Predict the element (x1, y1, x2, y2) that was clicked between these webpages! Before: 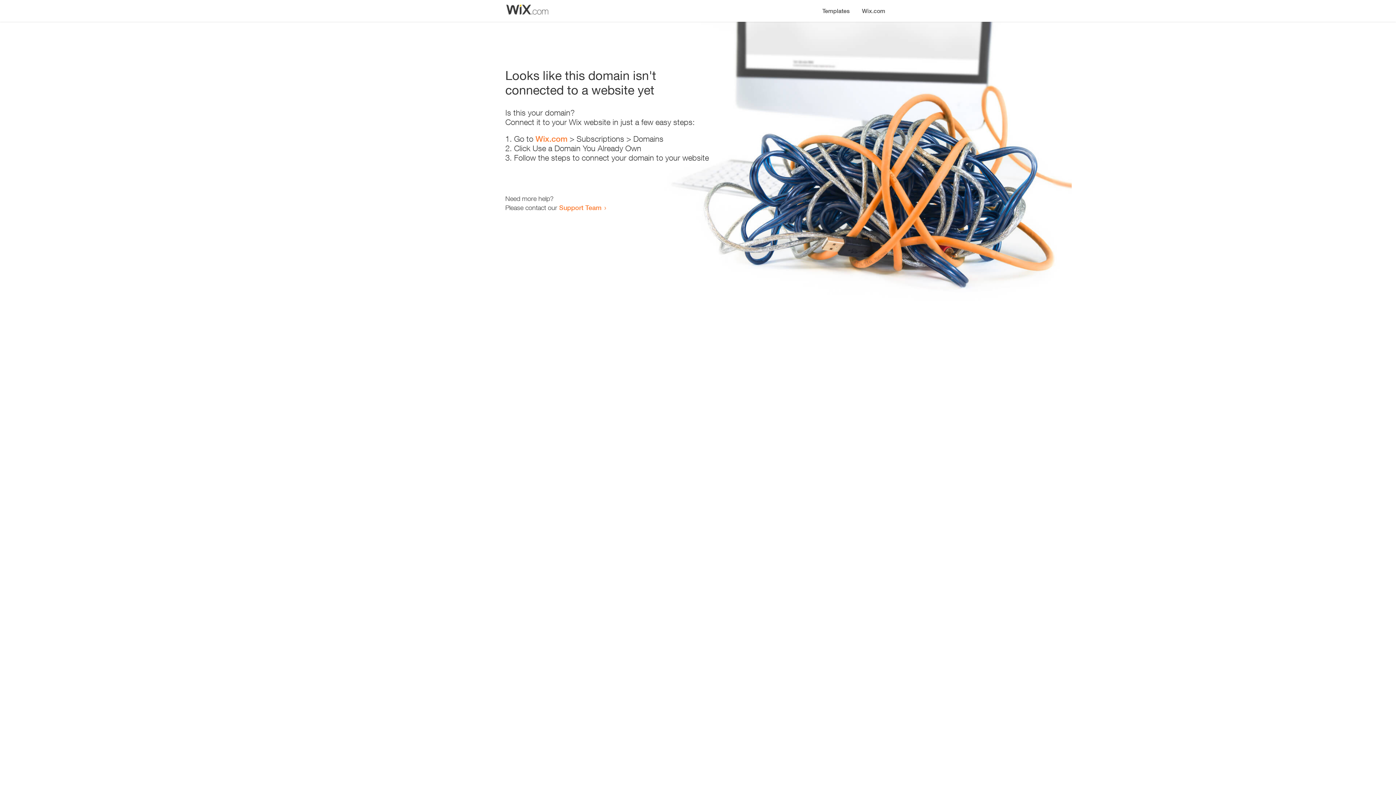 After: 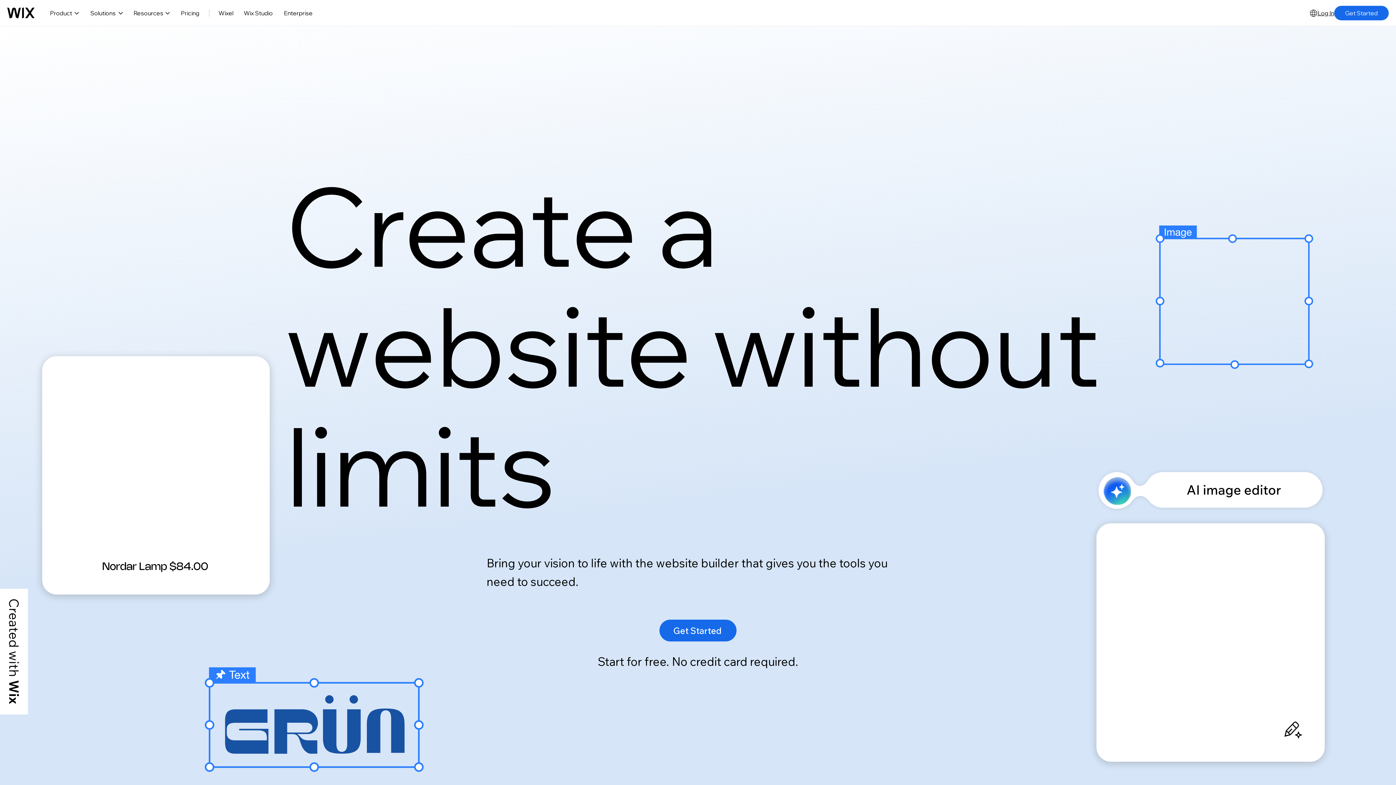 Action: label: Wix.com bbox: (856, 0, 890, 14)